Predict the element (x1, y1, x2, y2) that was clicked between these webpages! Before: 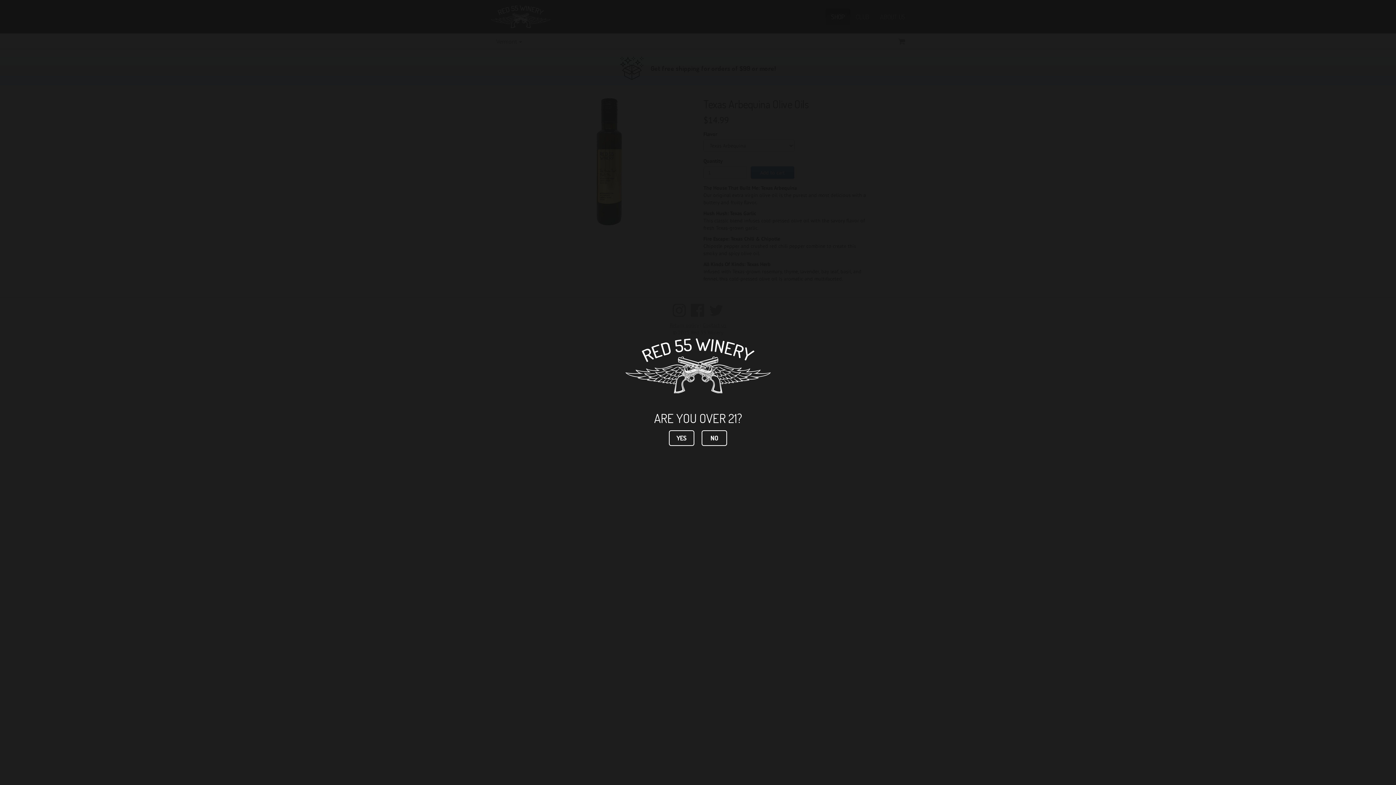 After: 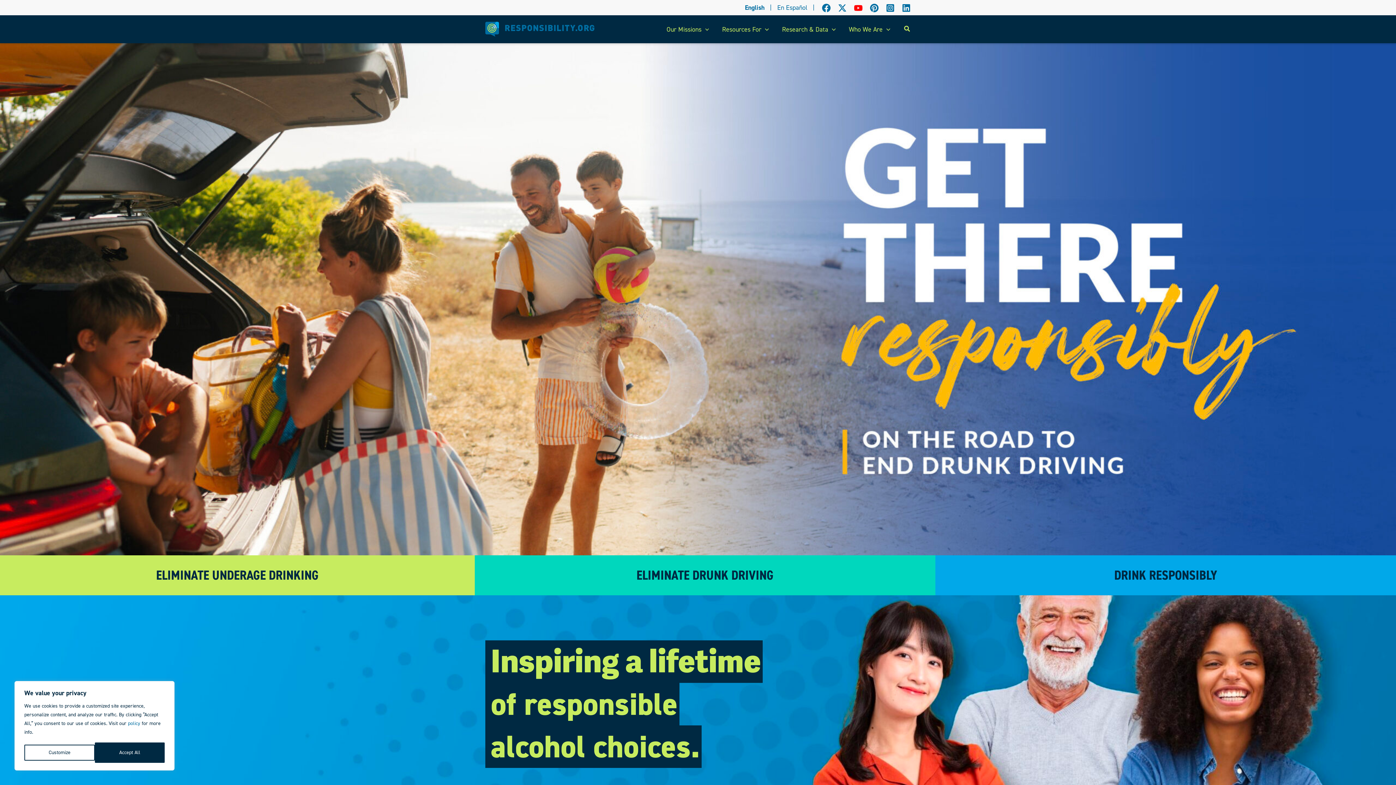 Action: bbox: (701, 430, 727, 446) label: NO